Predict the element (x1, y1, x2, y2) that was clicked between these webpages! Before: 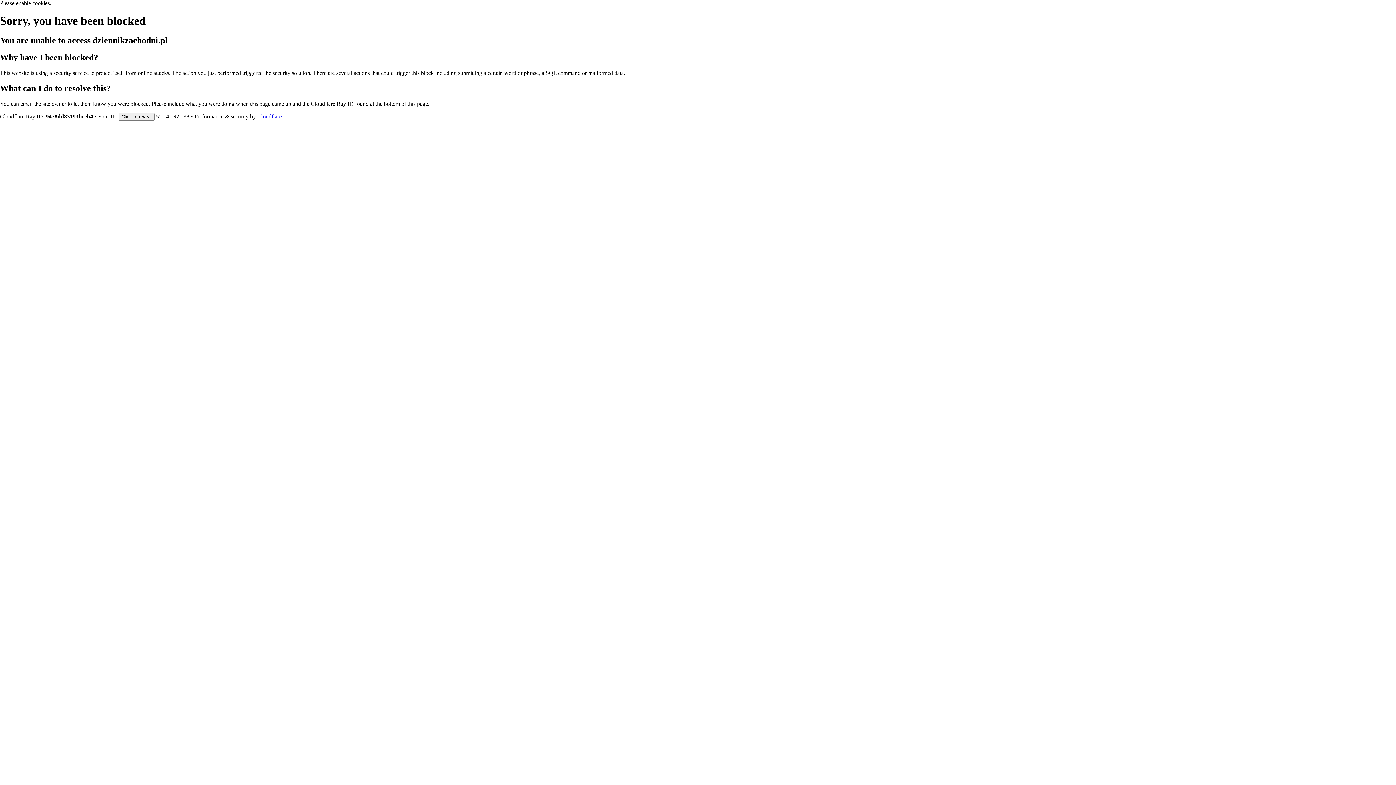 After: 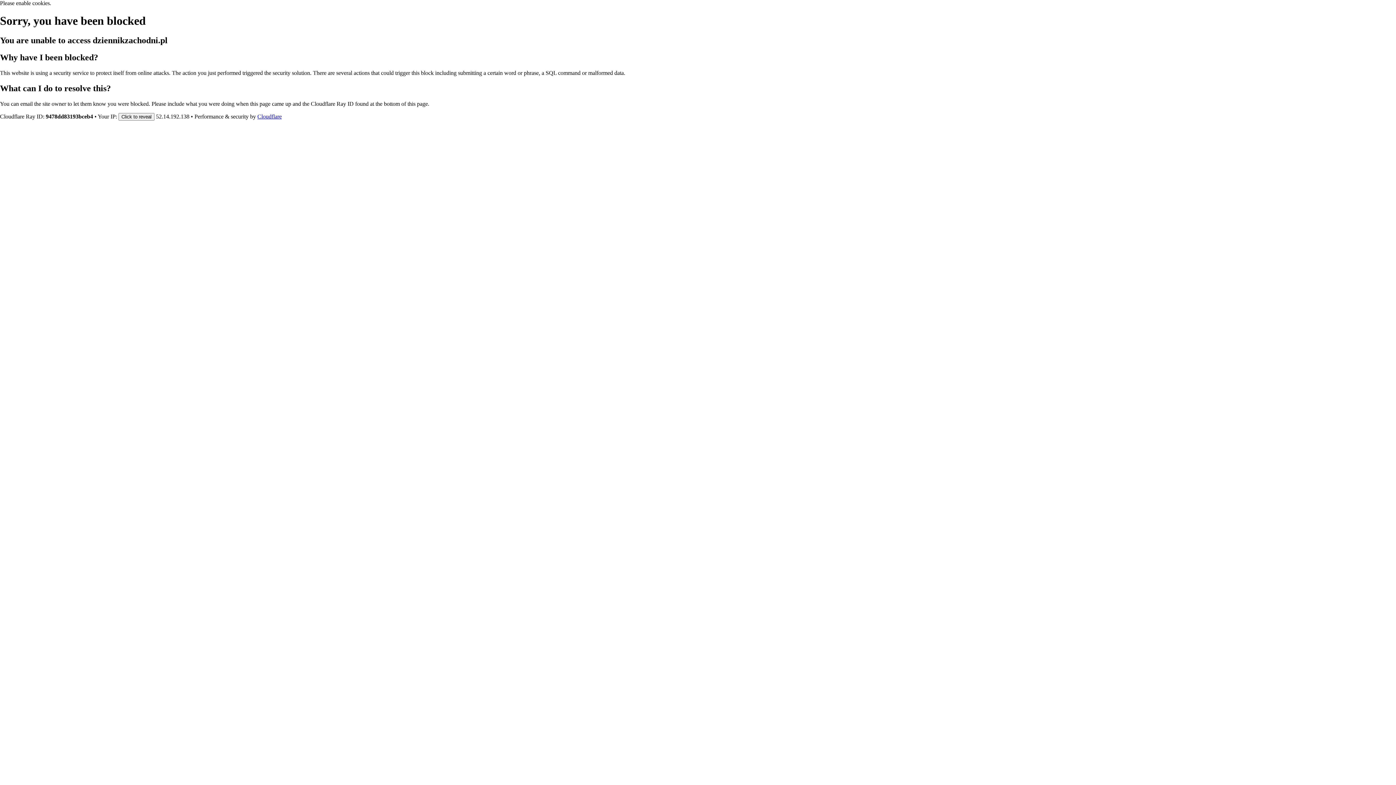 Action: bbox: (257, 113, 281, 119) label: Cloudflare